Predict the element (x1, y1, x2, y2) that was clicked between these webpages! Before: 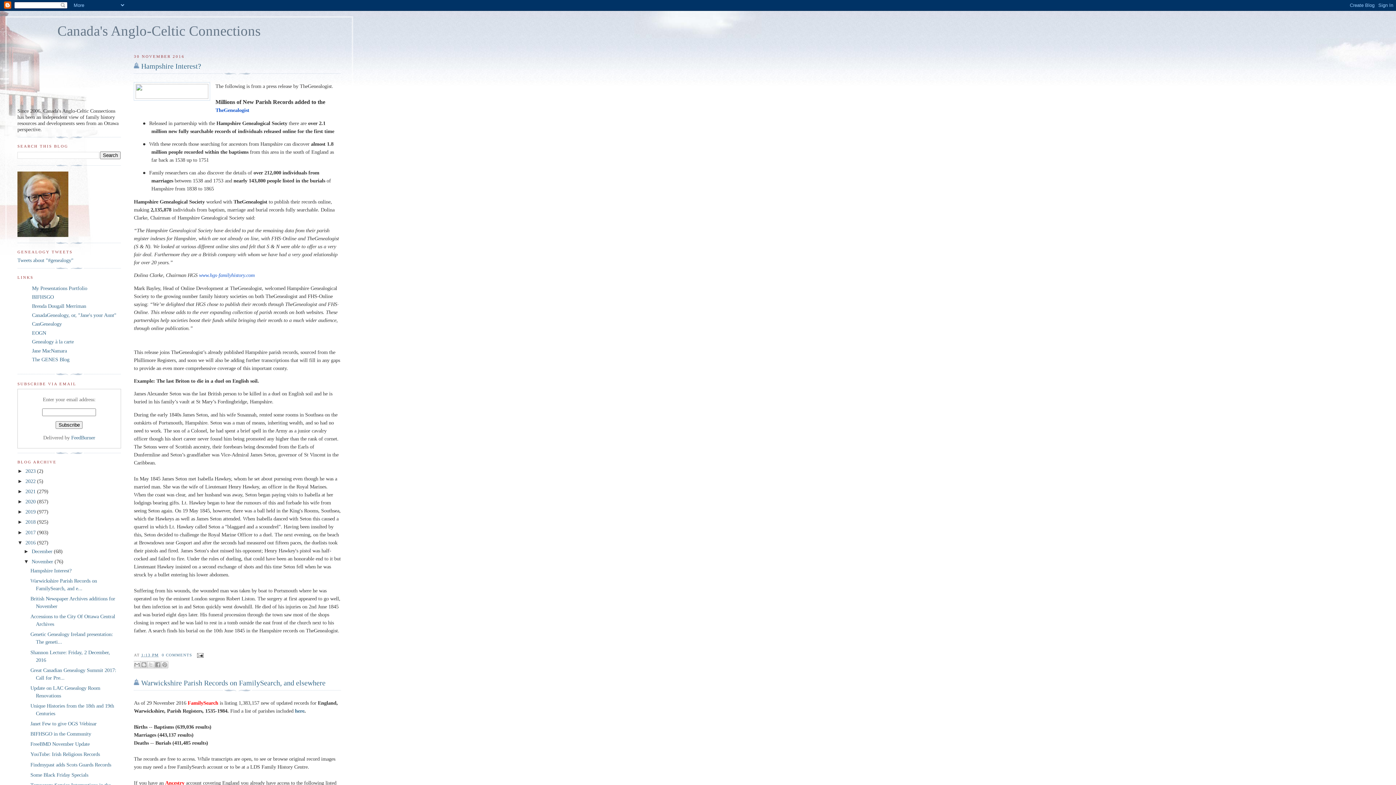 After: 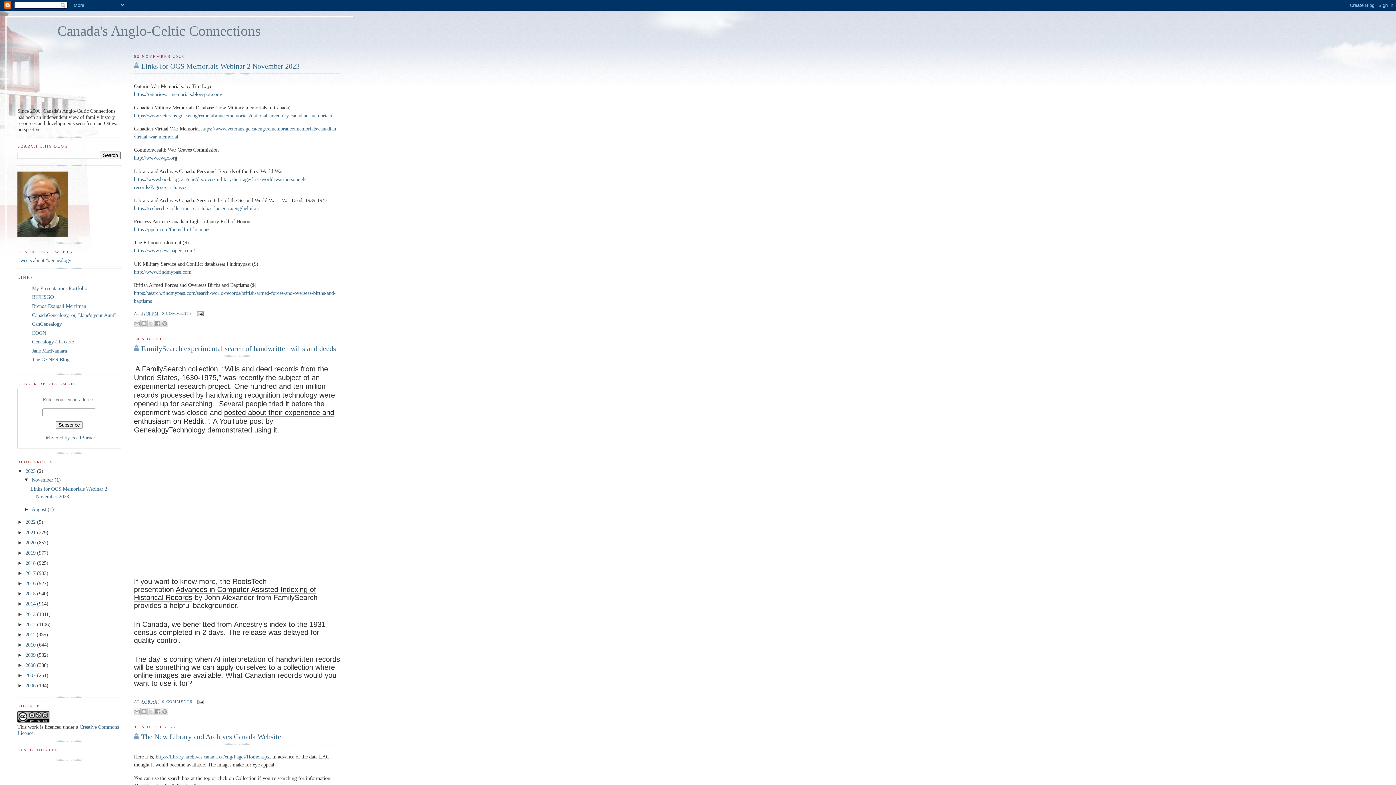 Action: bbox: (57, 23, 260, 38) label: Canada's Anglo-Celtic Connections